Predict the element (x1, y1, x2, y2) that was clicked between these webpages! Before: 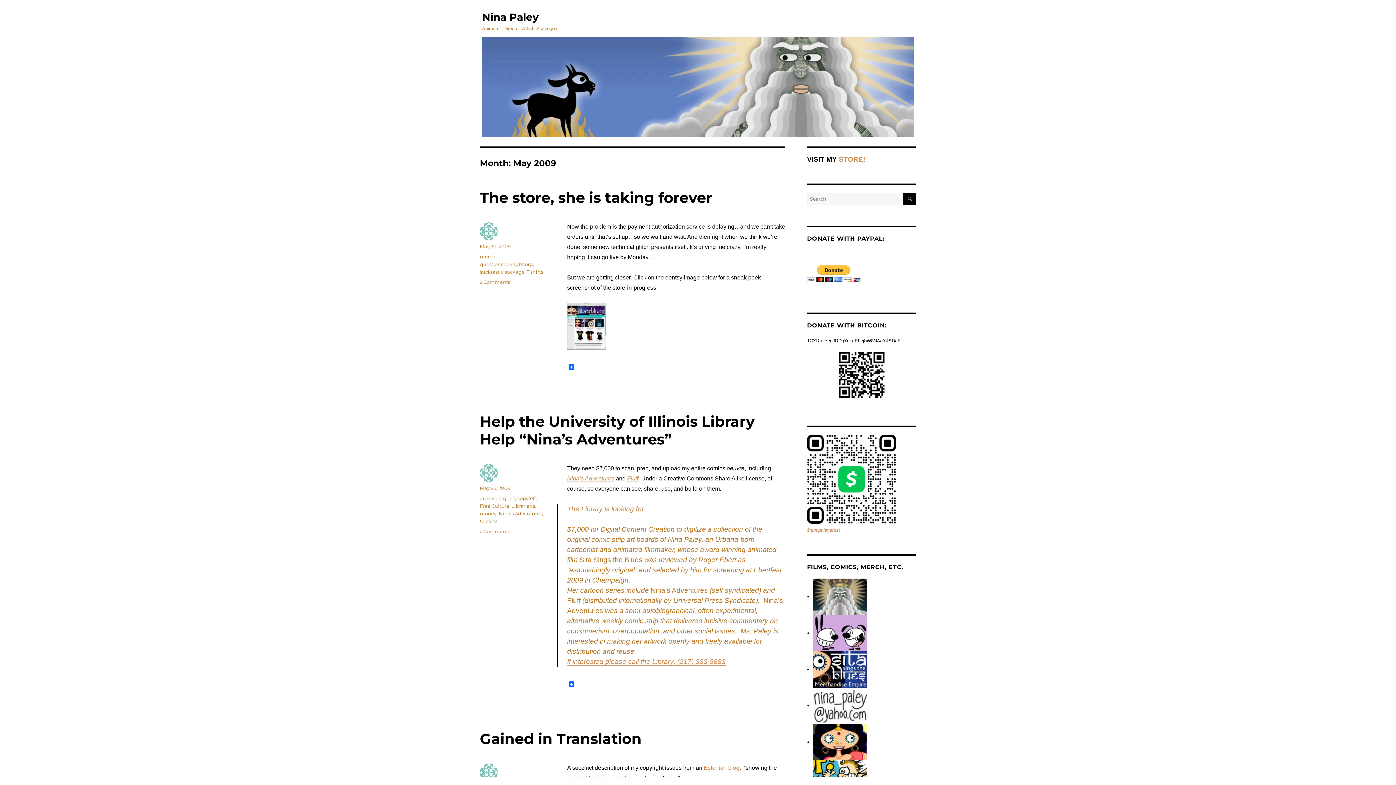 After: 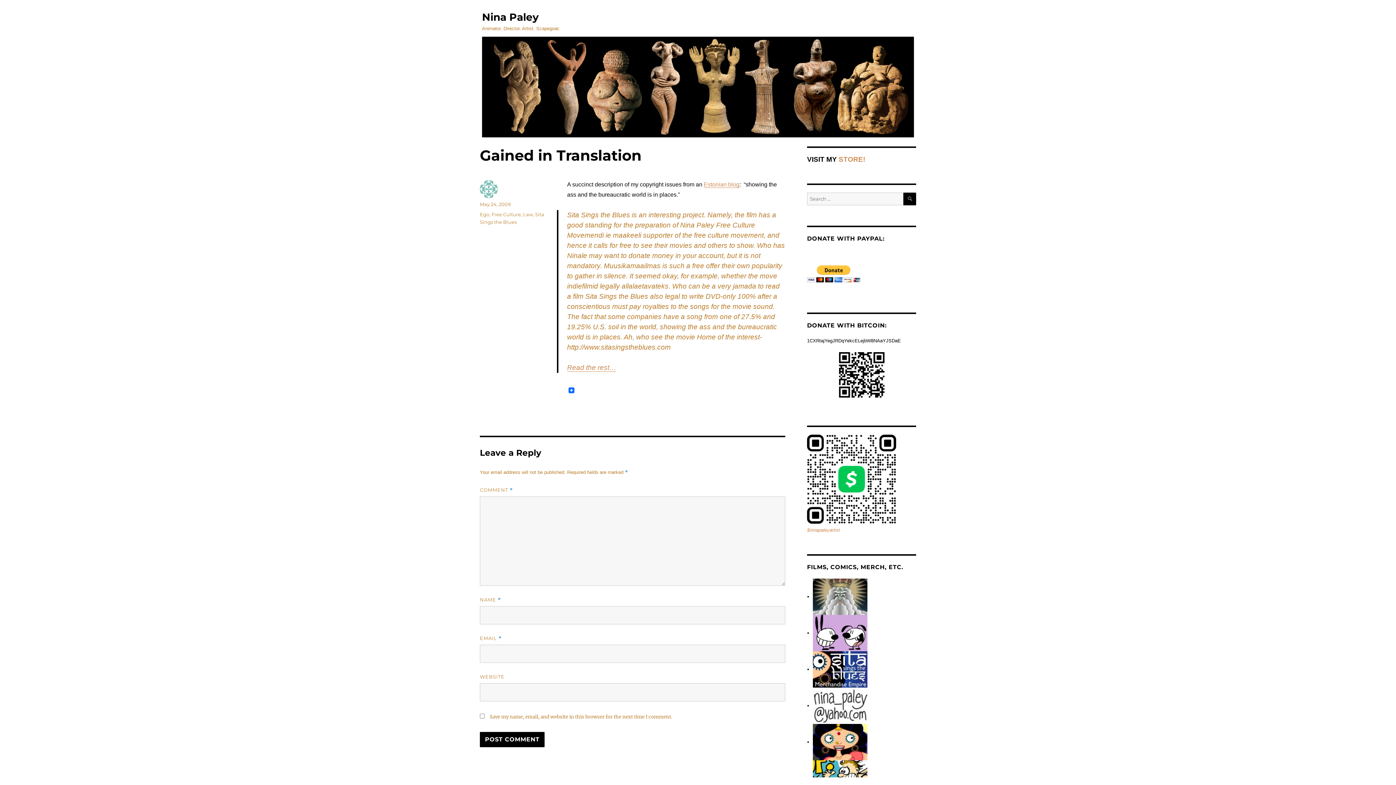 Action: label: Gained in Translation bbox: (480, 730, 641, 747)